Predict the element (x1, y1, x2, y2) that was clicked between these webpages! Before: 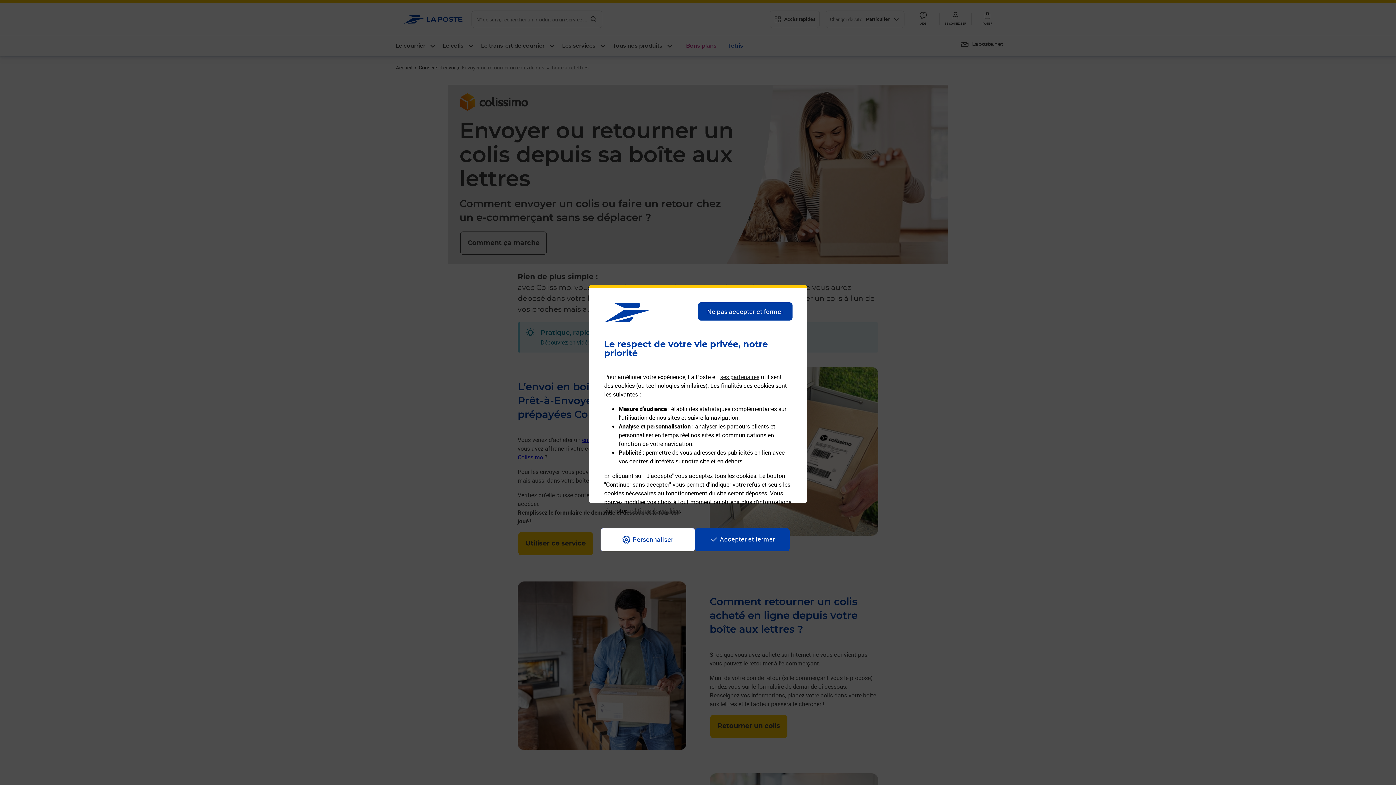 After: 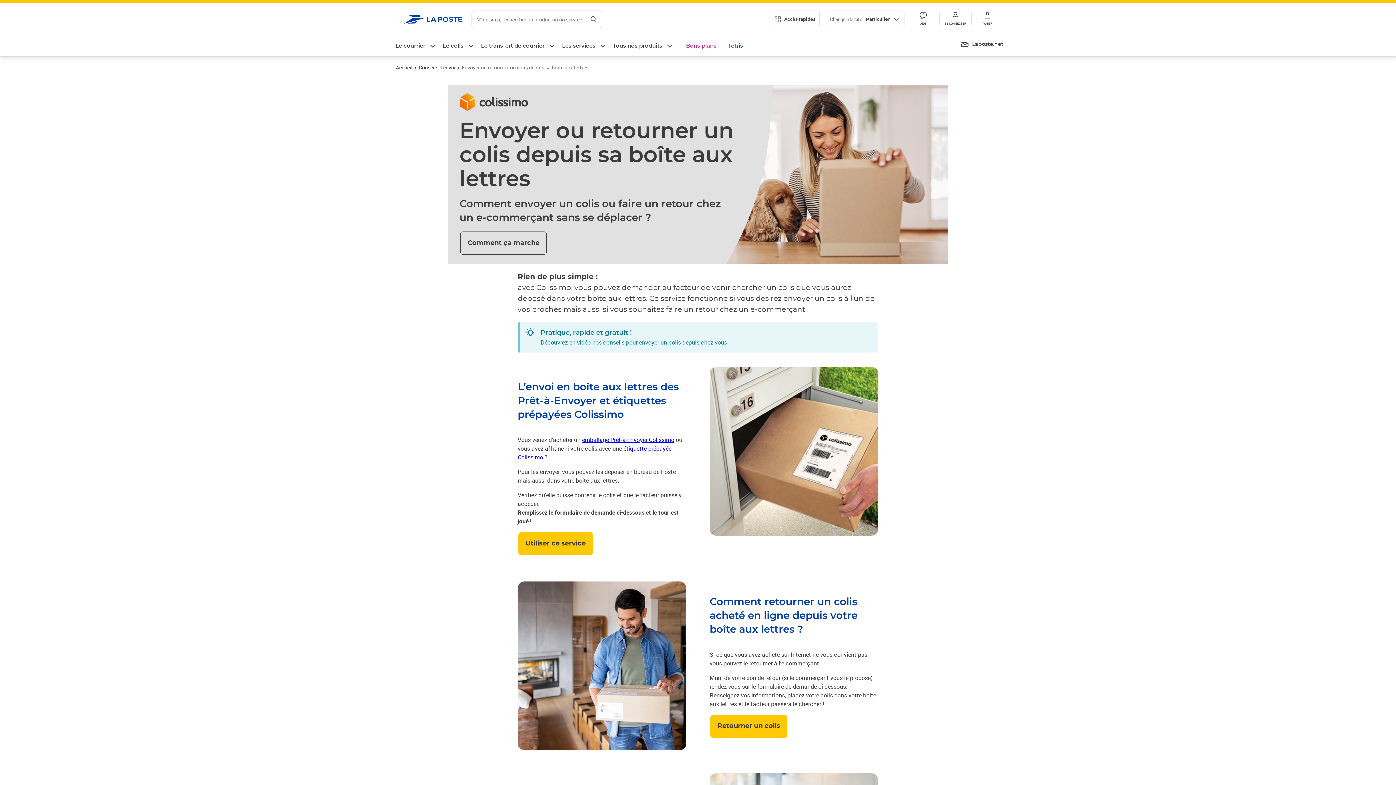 Action: bbox: (698, 302, 792, 320) label: Ne pas accepter et fermer